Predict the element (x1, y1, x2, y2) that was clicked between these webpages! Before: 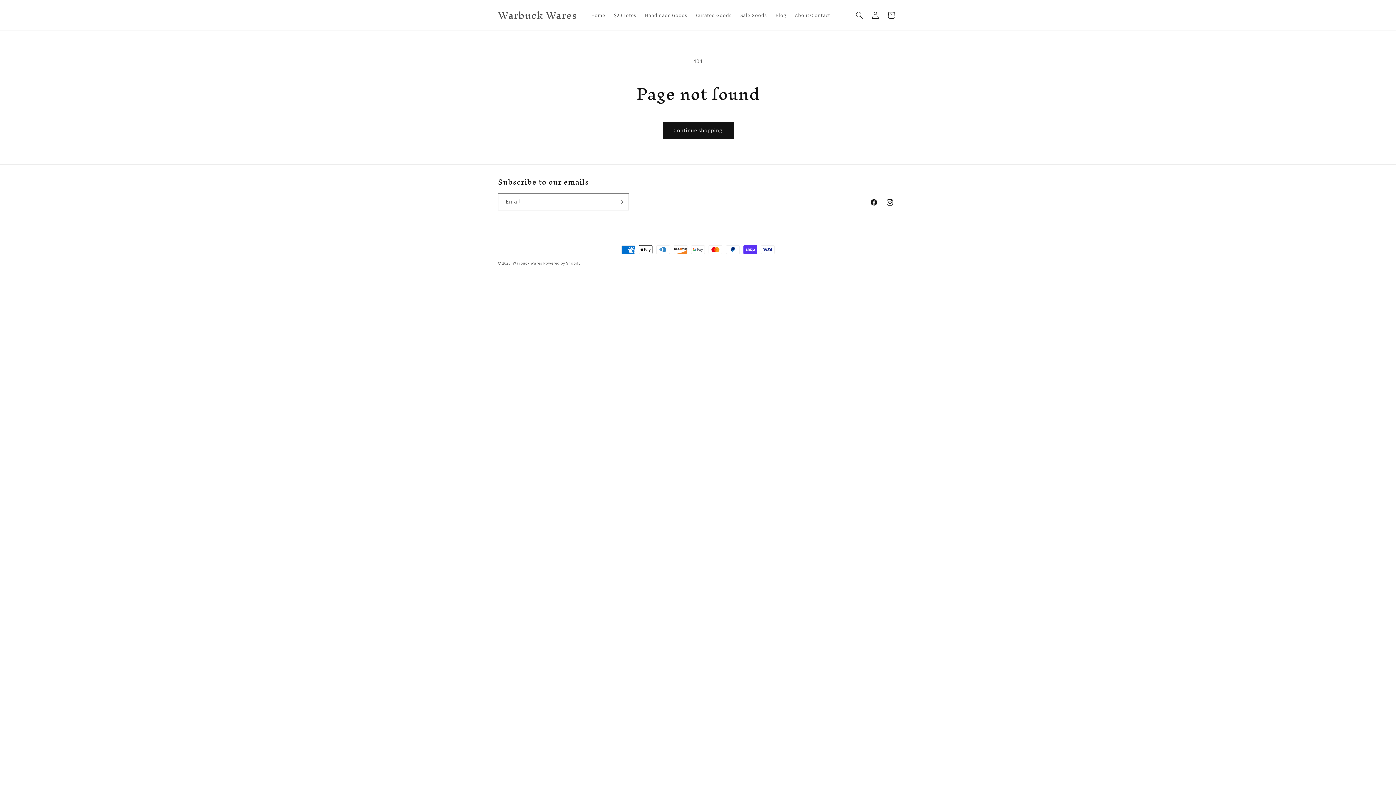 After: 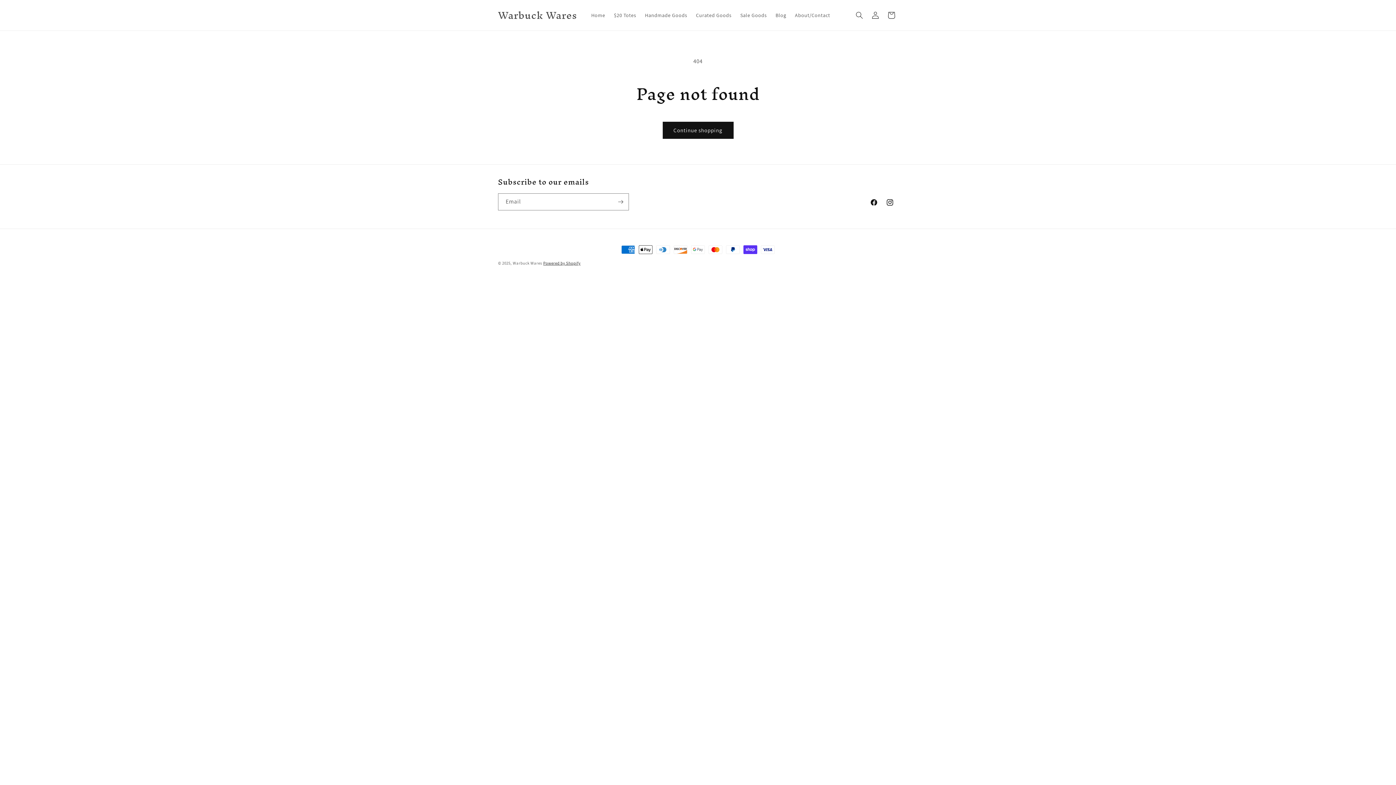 Action: bbox: (543, 260, 580, 265) label: Powered by Shopify